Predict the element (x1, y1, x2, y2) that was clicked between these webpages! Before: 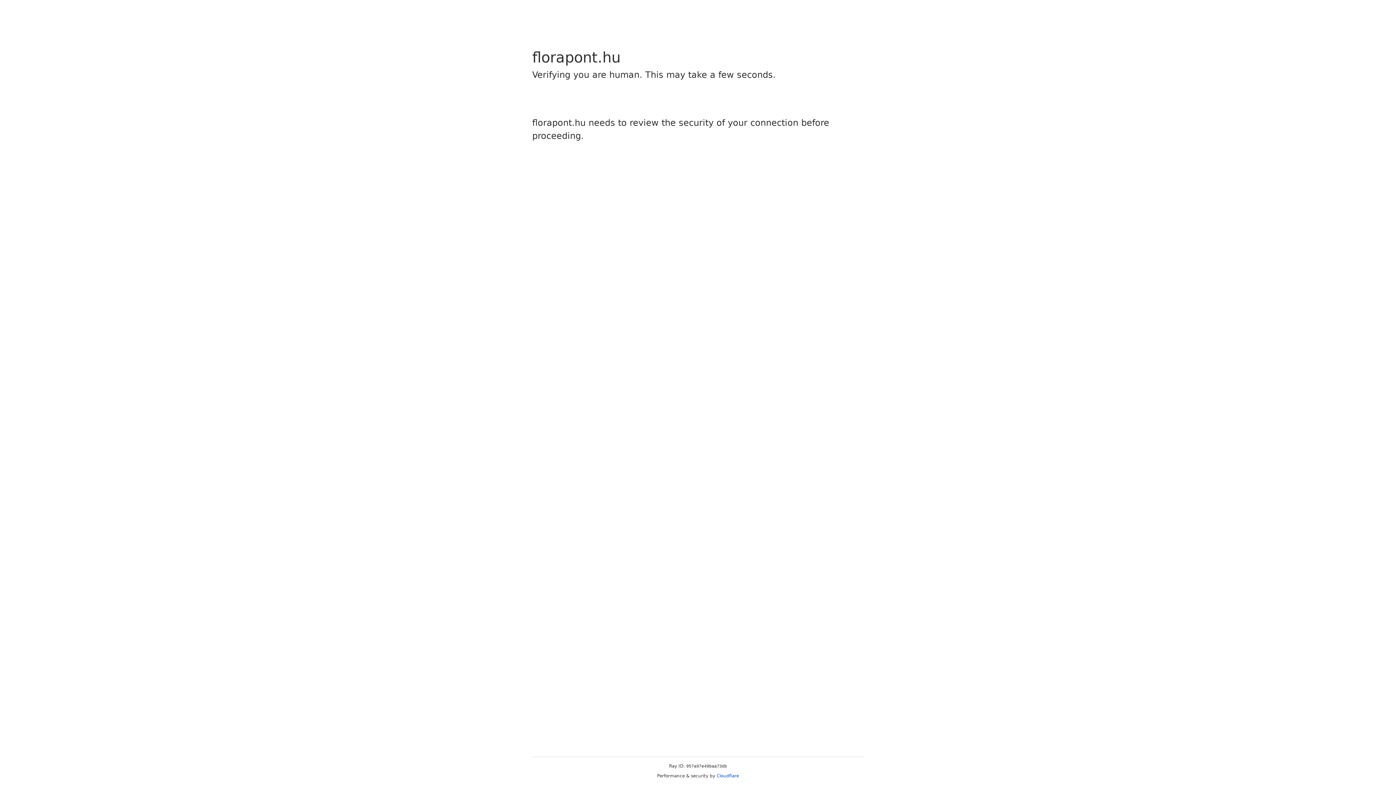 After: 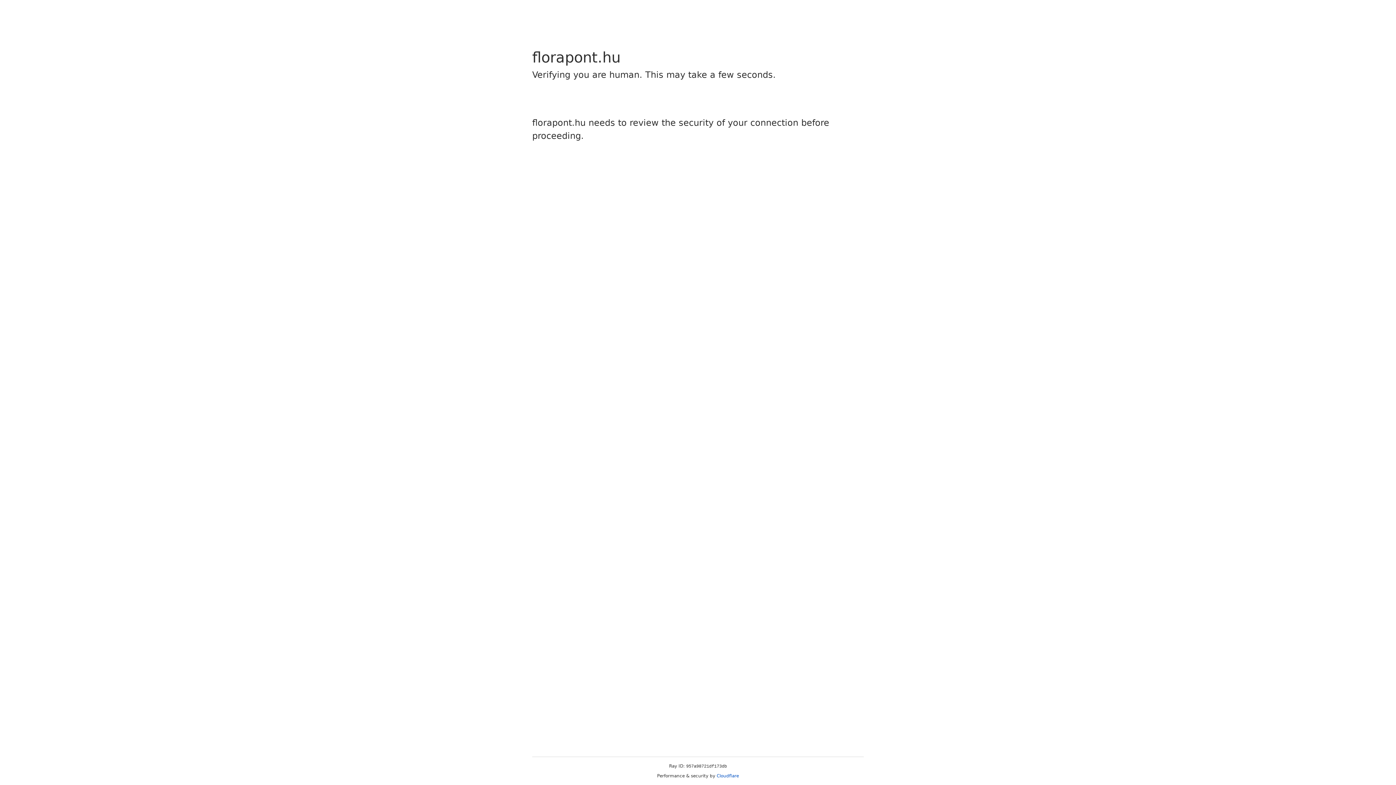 Action: label: Cloudflare bbox: (716, 773, 739, 778)